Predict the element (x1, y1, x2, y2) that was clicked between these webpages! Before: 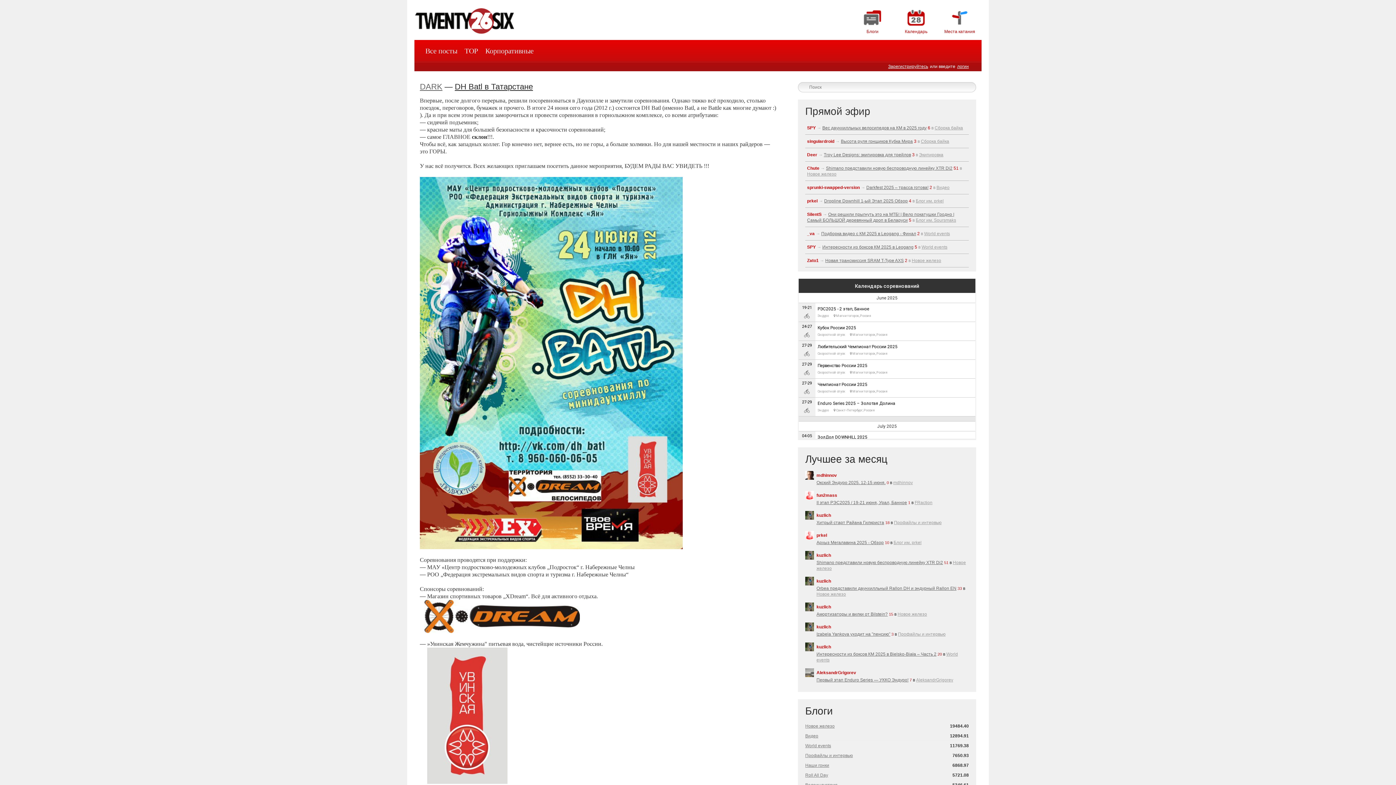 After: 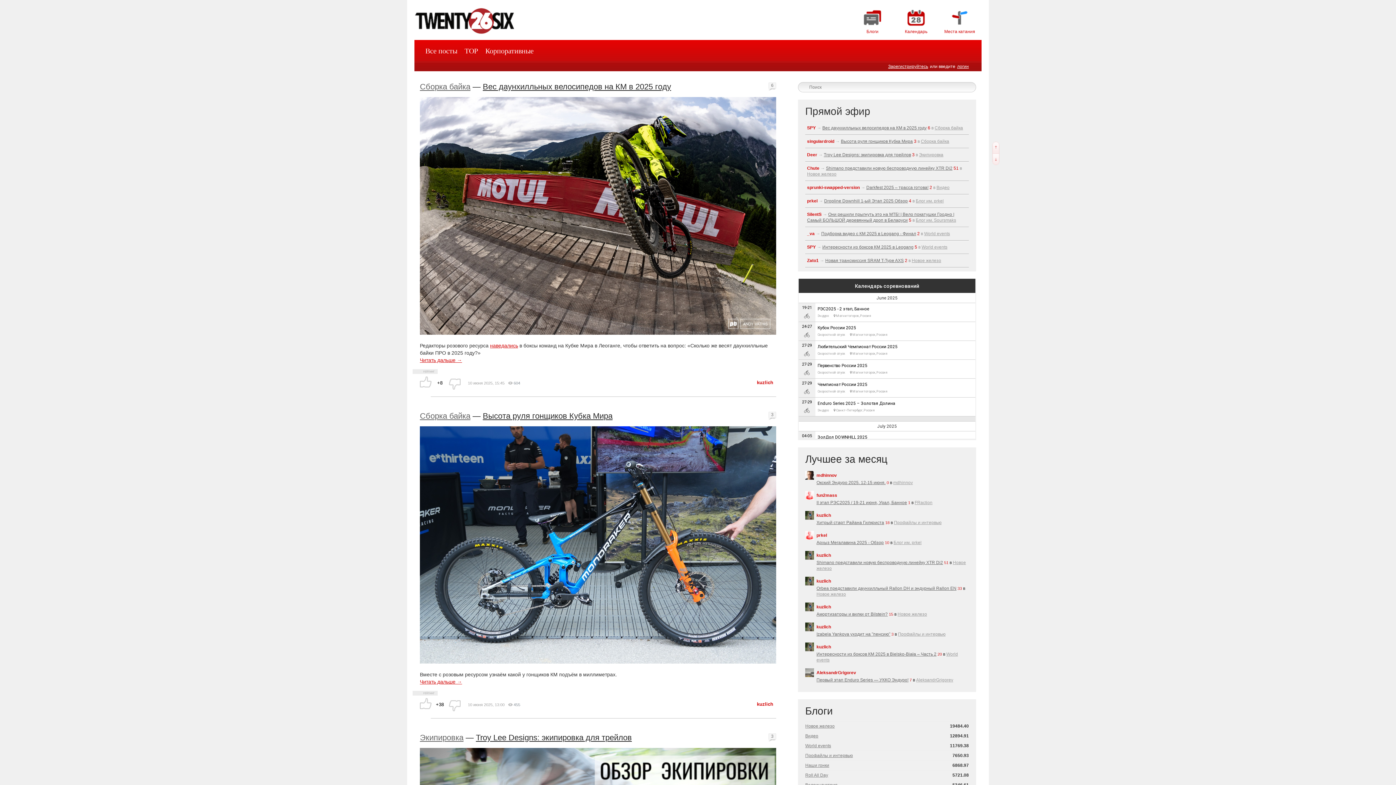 Action: label: Все посты bbox: (425, 47, 457, 54)